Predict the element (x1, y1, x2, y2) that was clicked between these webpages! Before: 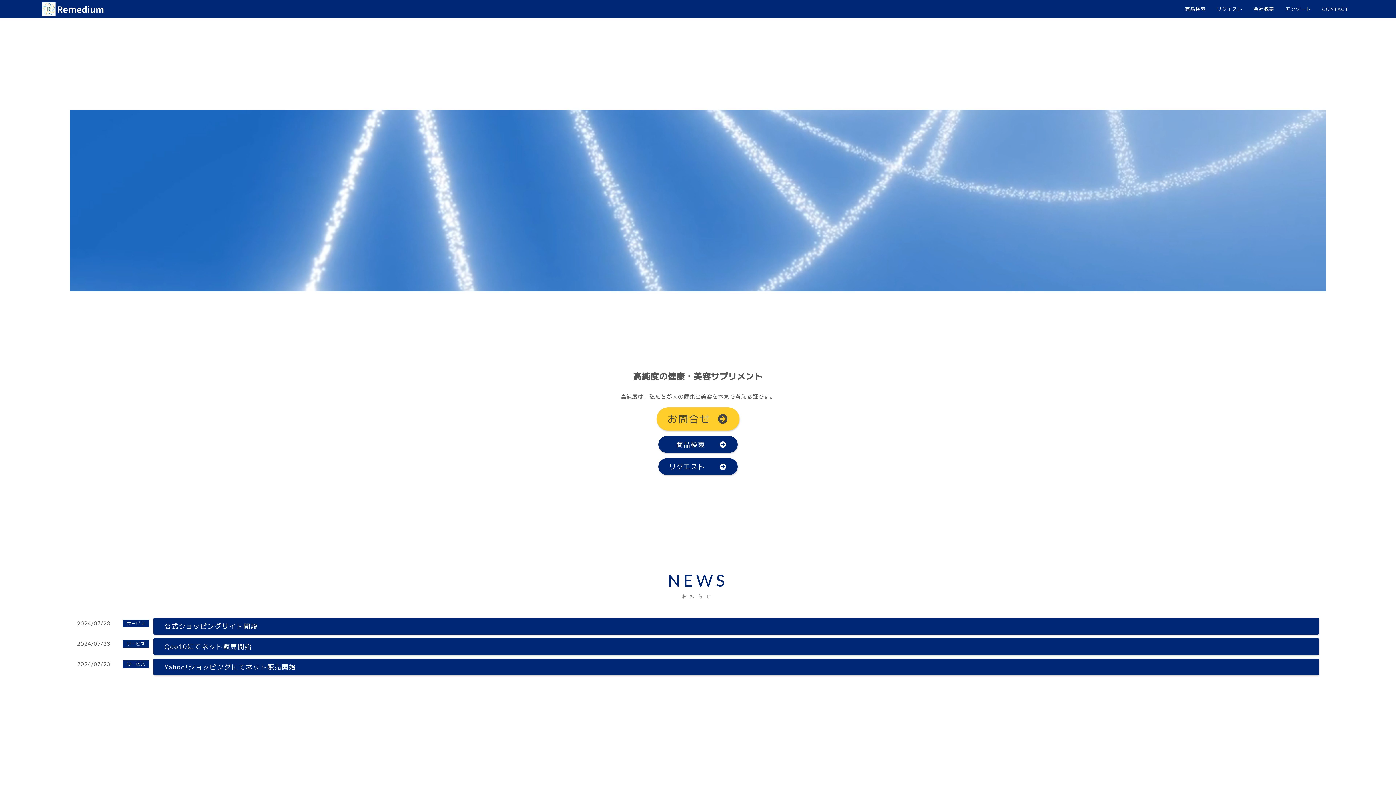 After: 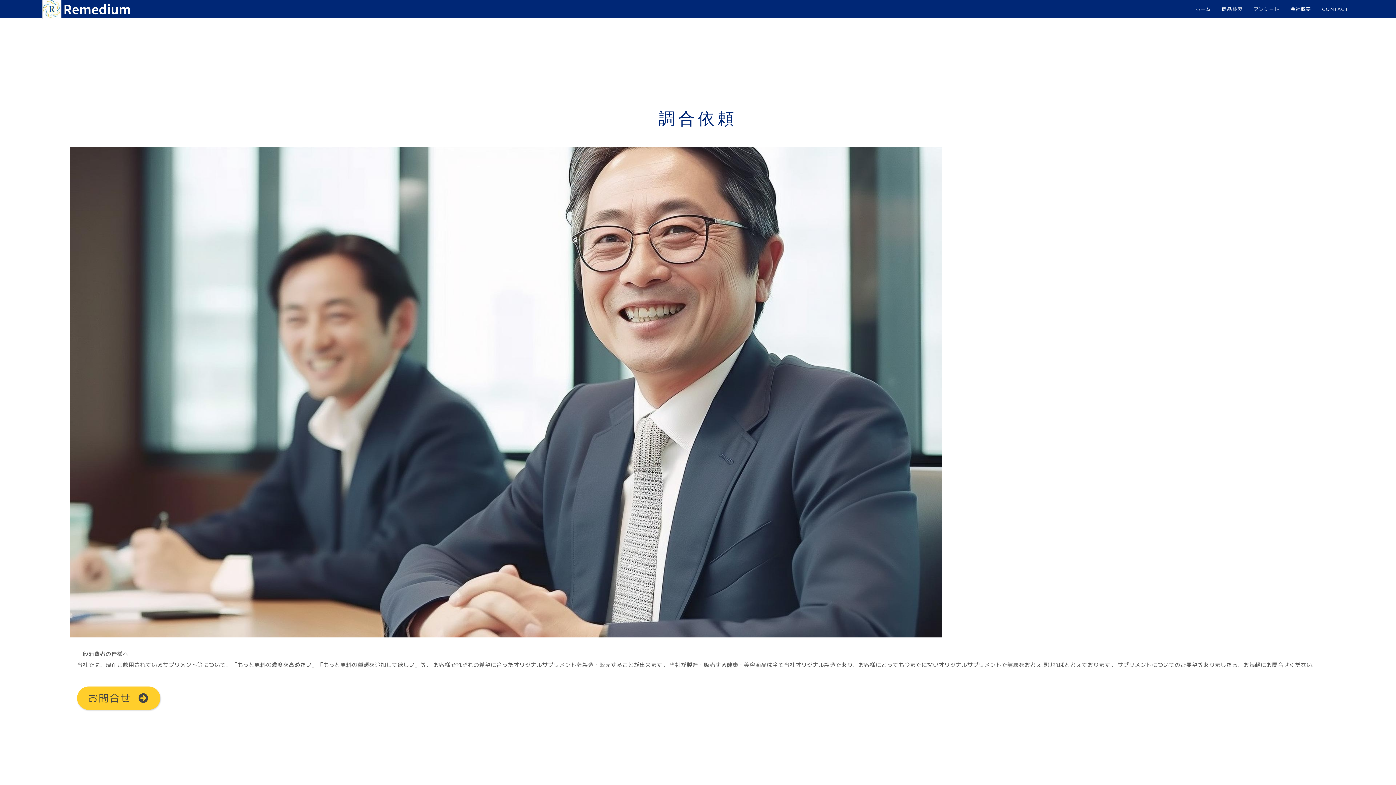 Action: label: リクエスト　 bbox: (658, 458, 737, 475)